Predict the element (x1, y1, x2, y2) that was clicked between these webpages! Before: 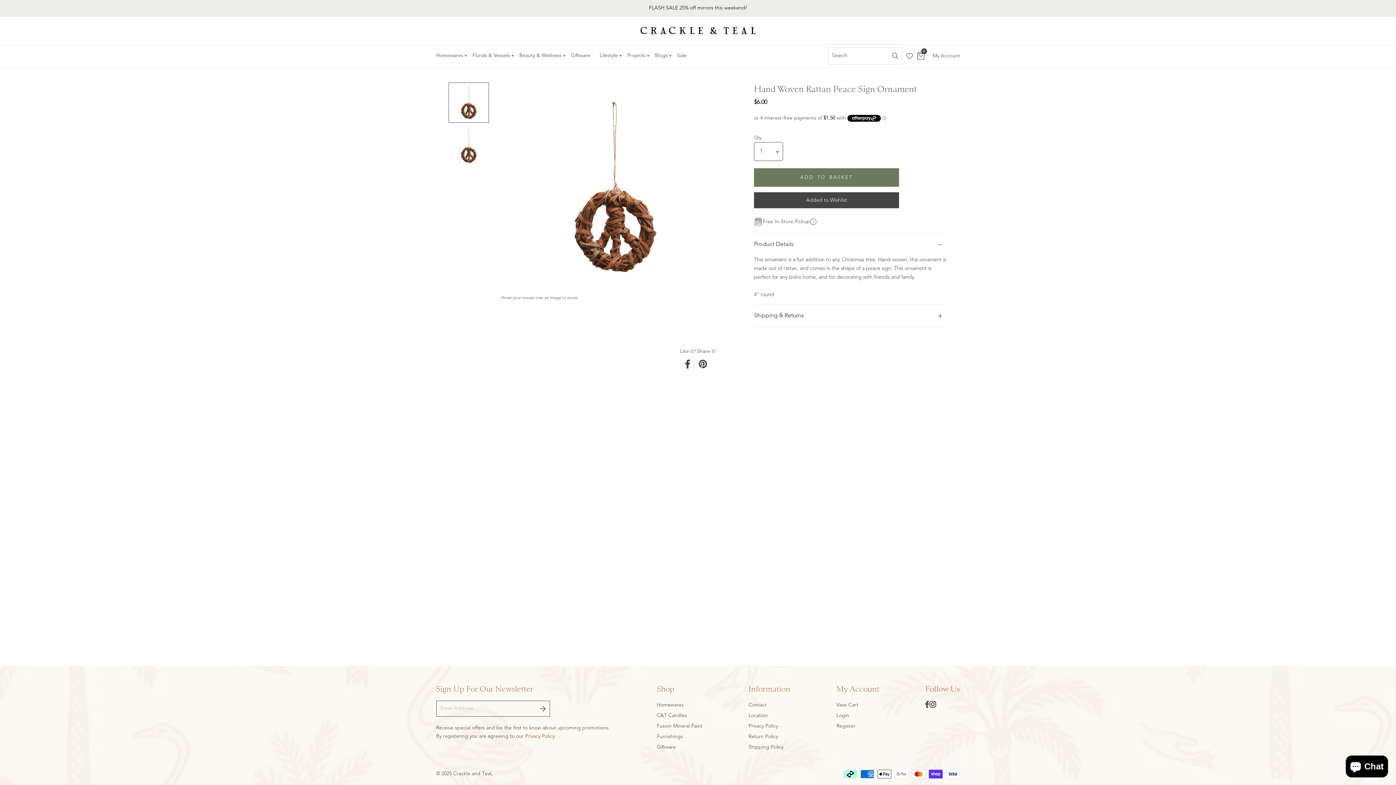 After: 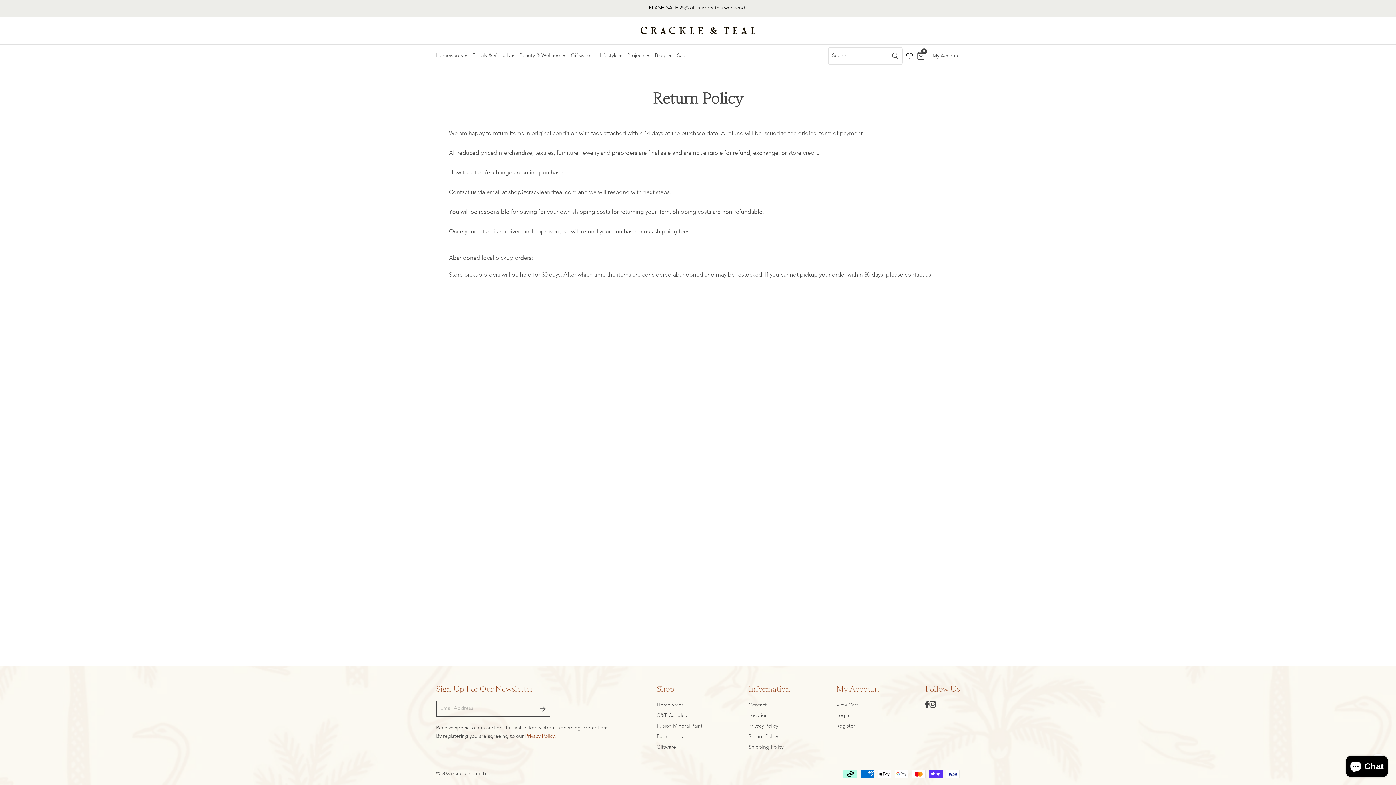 Action: label: Return Policy bbox: (748, 734, 778, 739)